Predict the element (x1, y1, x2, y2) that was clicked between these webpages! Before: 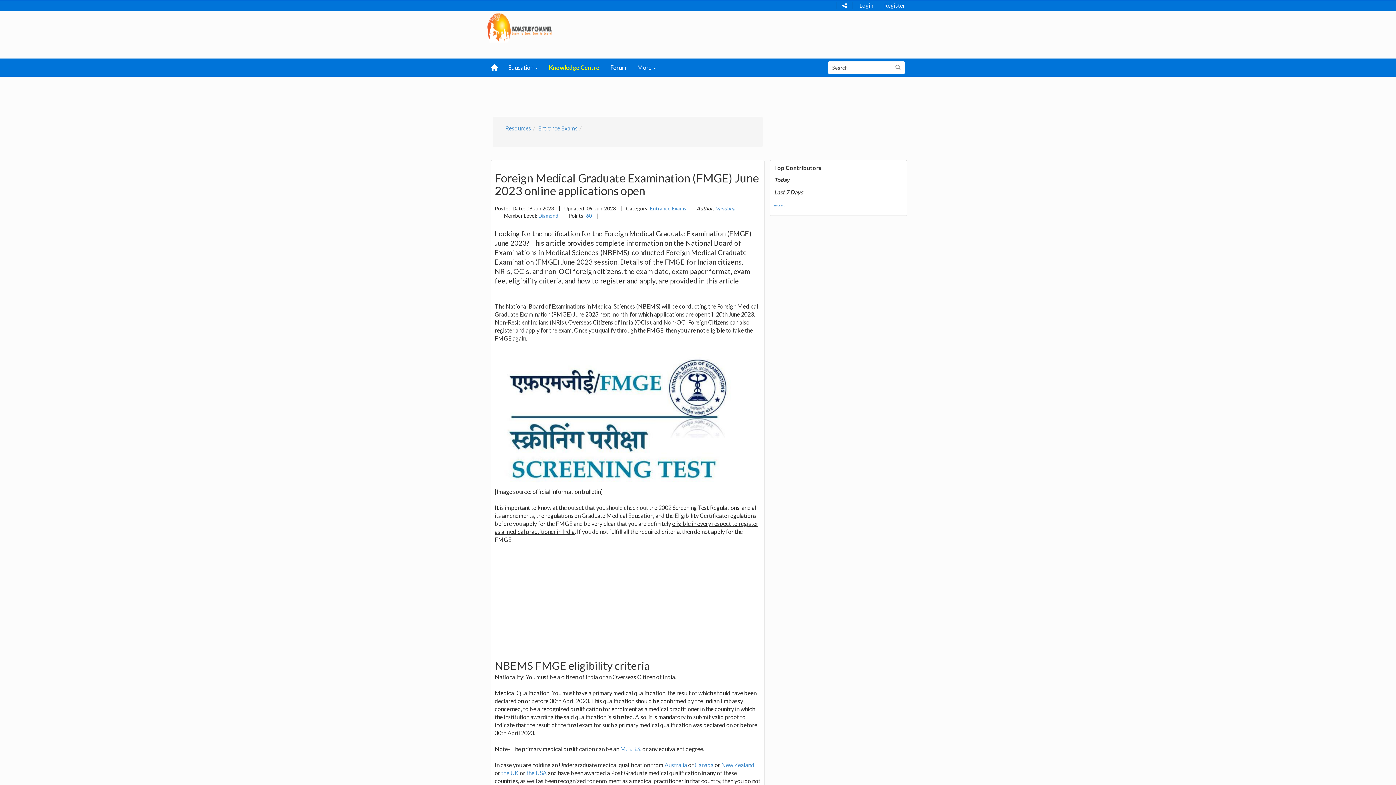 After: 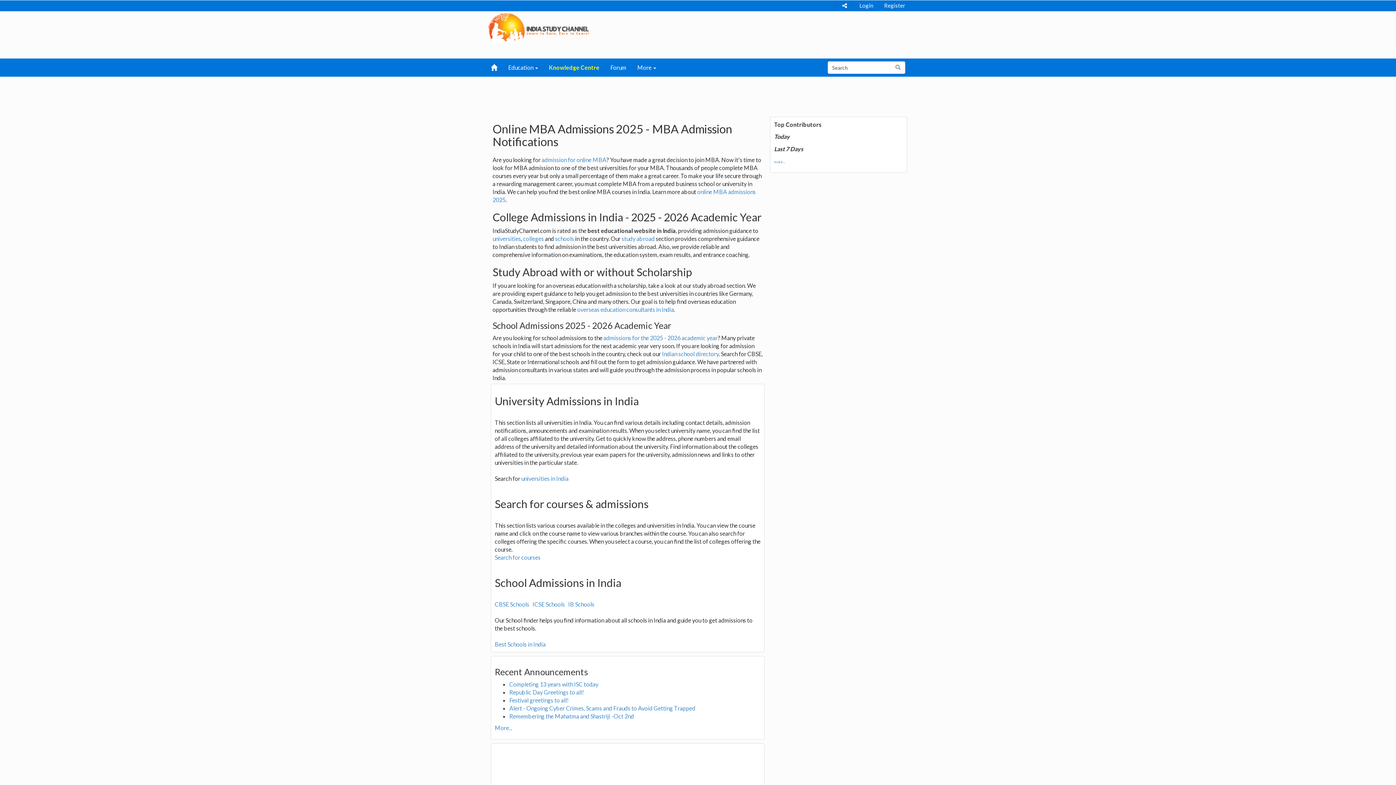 Action: bbox: (485, 58, 502, 76)